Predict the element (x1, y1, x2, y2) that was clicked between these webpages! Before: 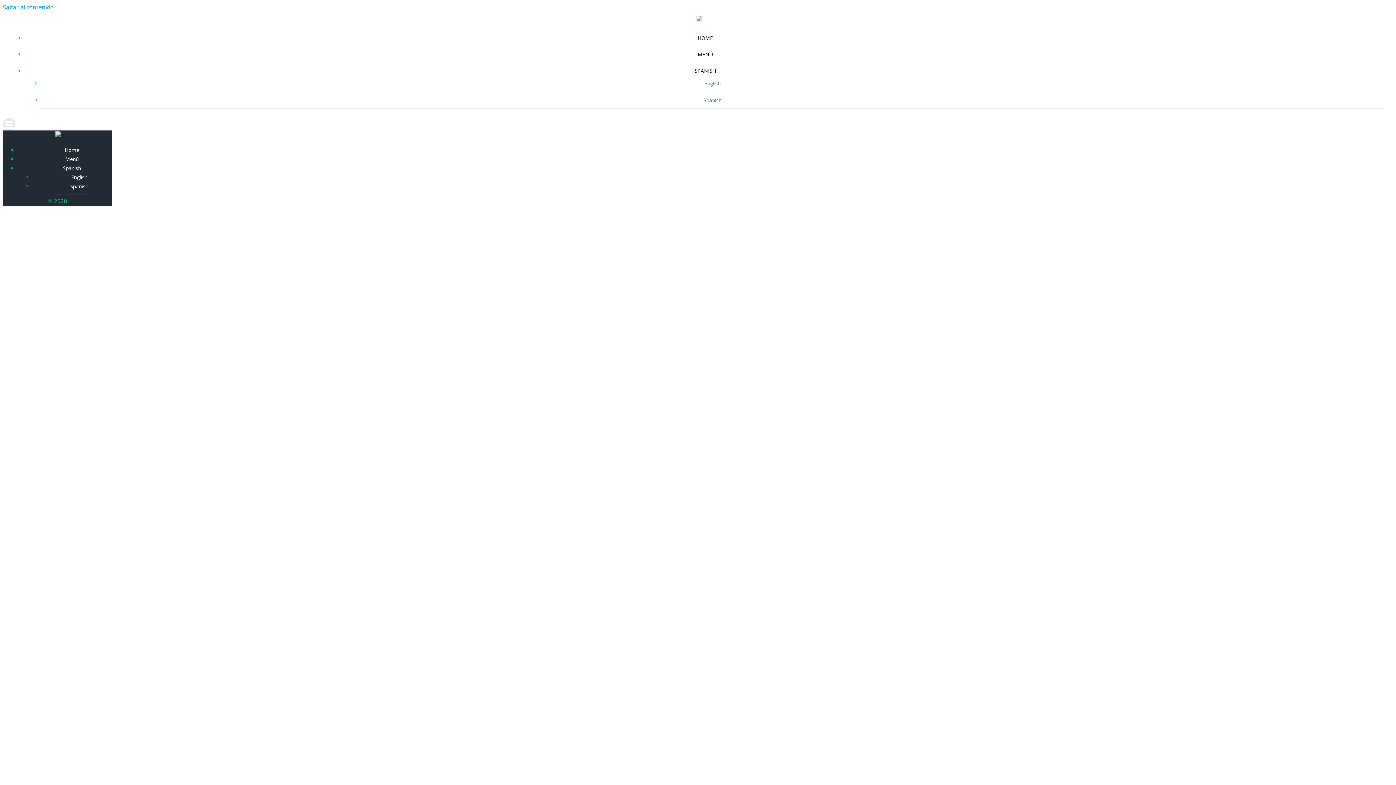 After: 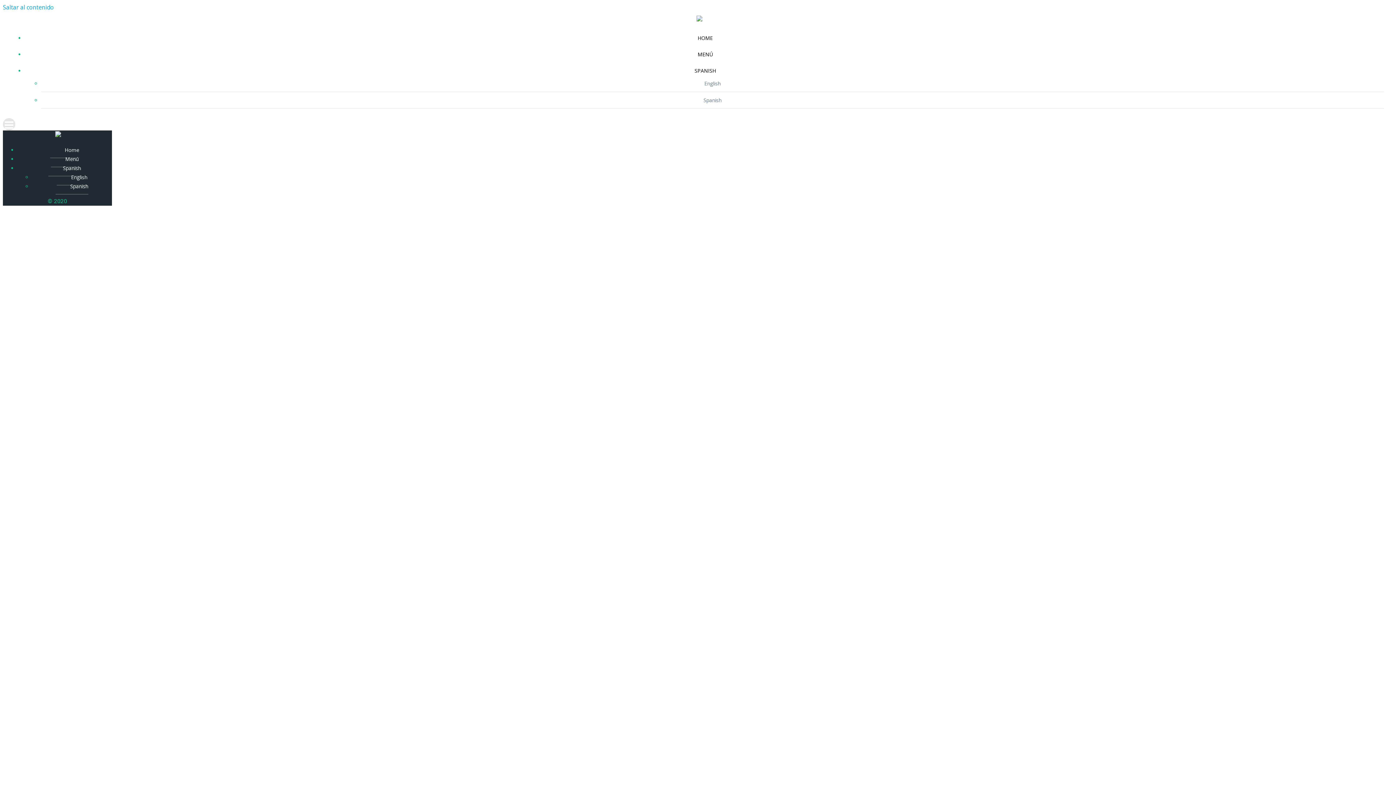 Action: bbox: (48, 160, 81, 176) label: Spanish